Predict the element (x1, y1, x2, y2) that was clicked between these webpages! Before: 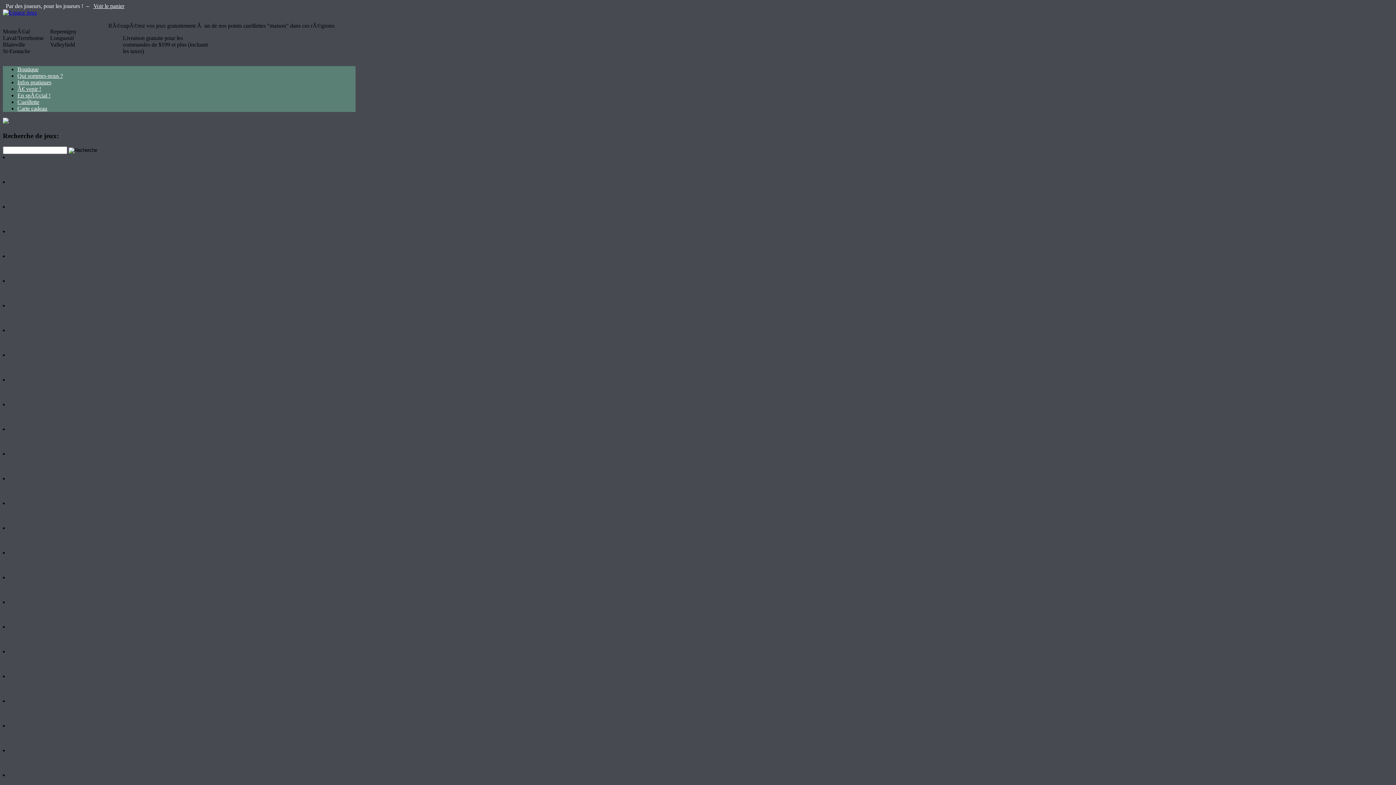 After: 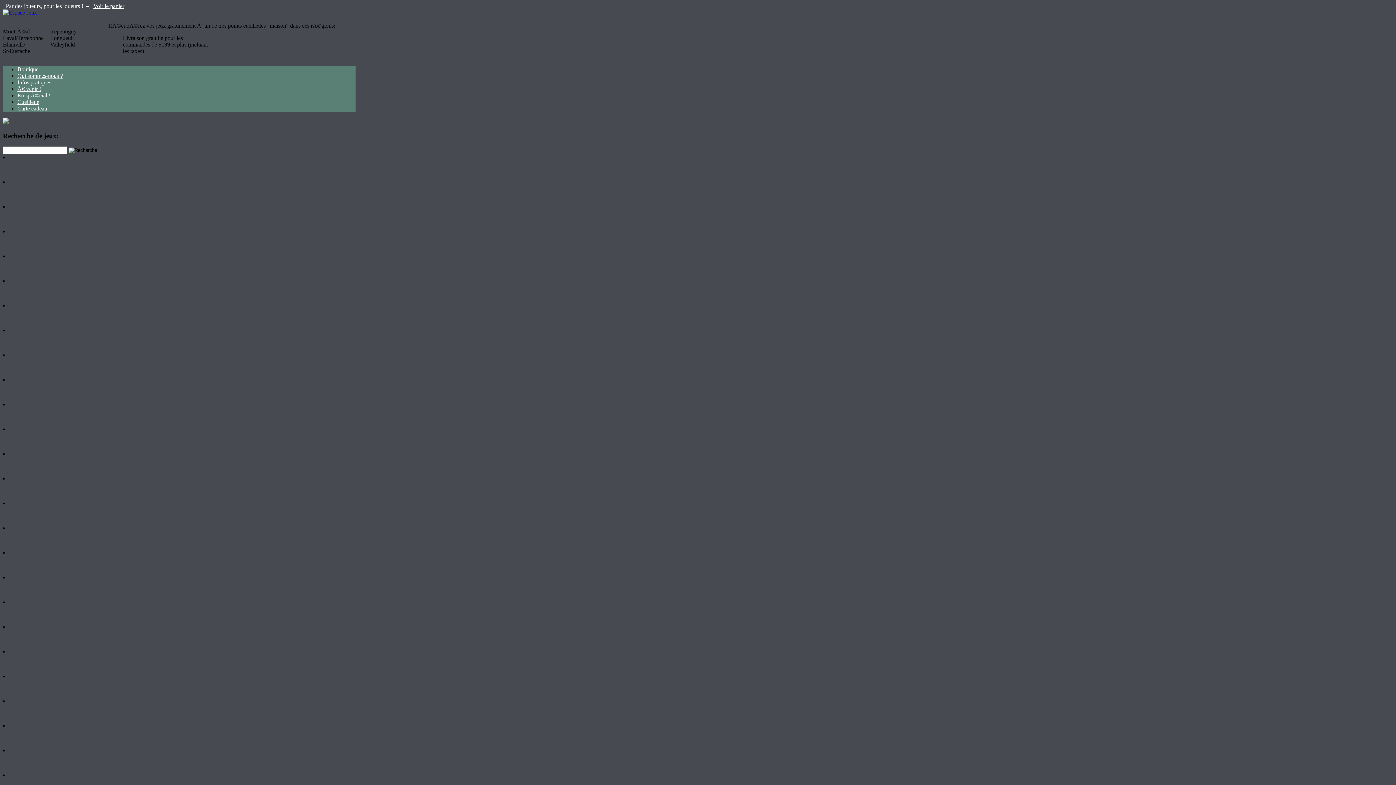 Action: label: En spÃ©cial ! bbox: (17, 92, 50, 98)